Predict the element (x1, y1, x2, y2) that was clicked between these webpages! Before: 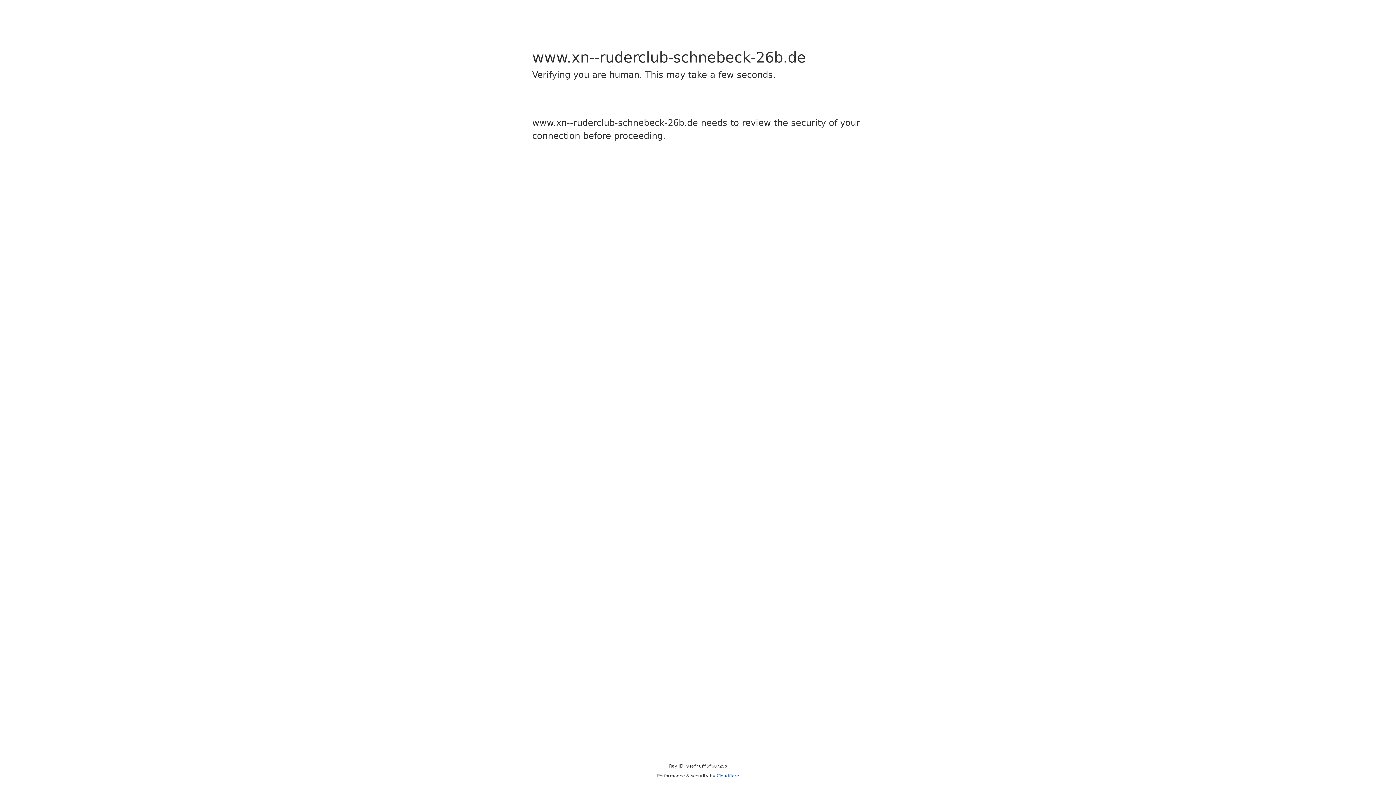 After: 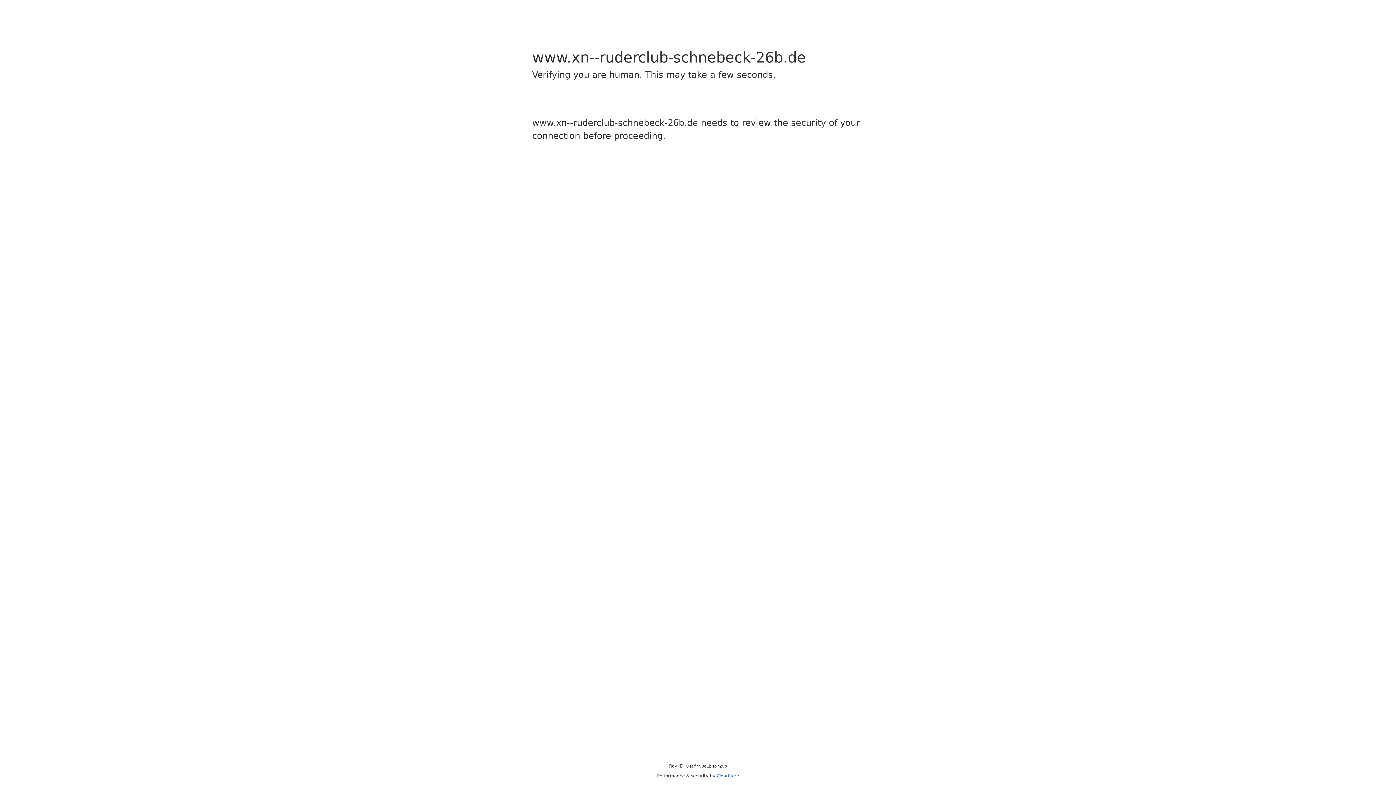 Action: bbox: (716, 773, 739, 778) label: Cloudflare